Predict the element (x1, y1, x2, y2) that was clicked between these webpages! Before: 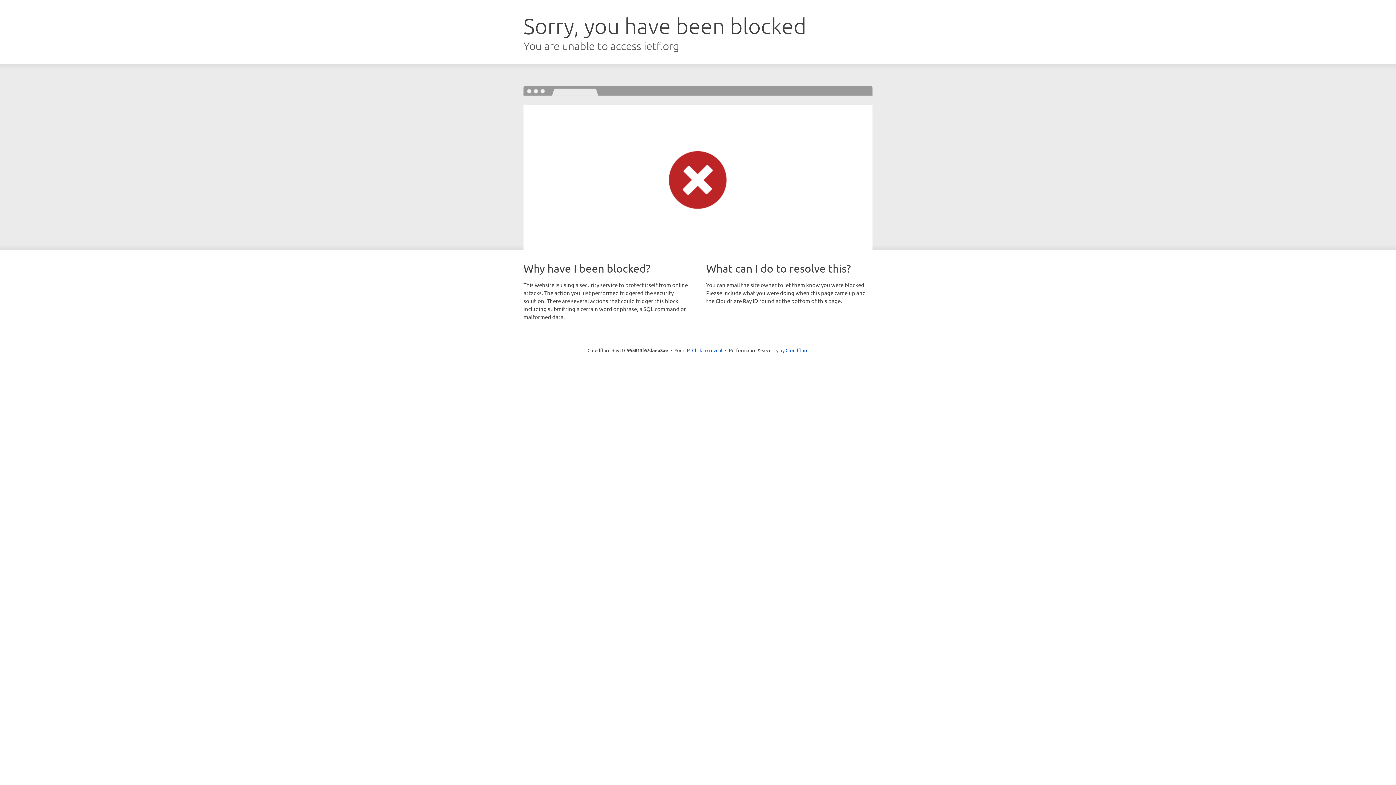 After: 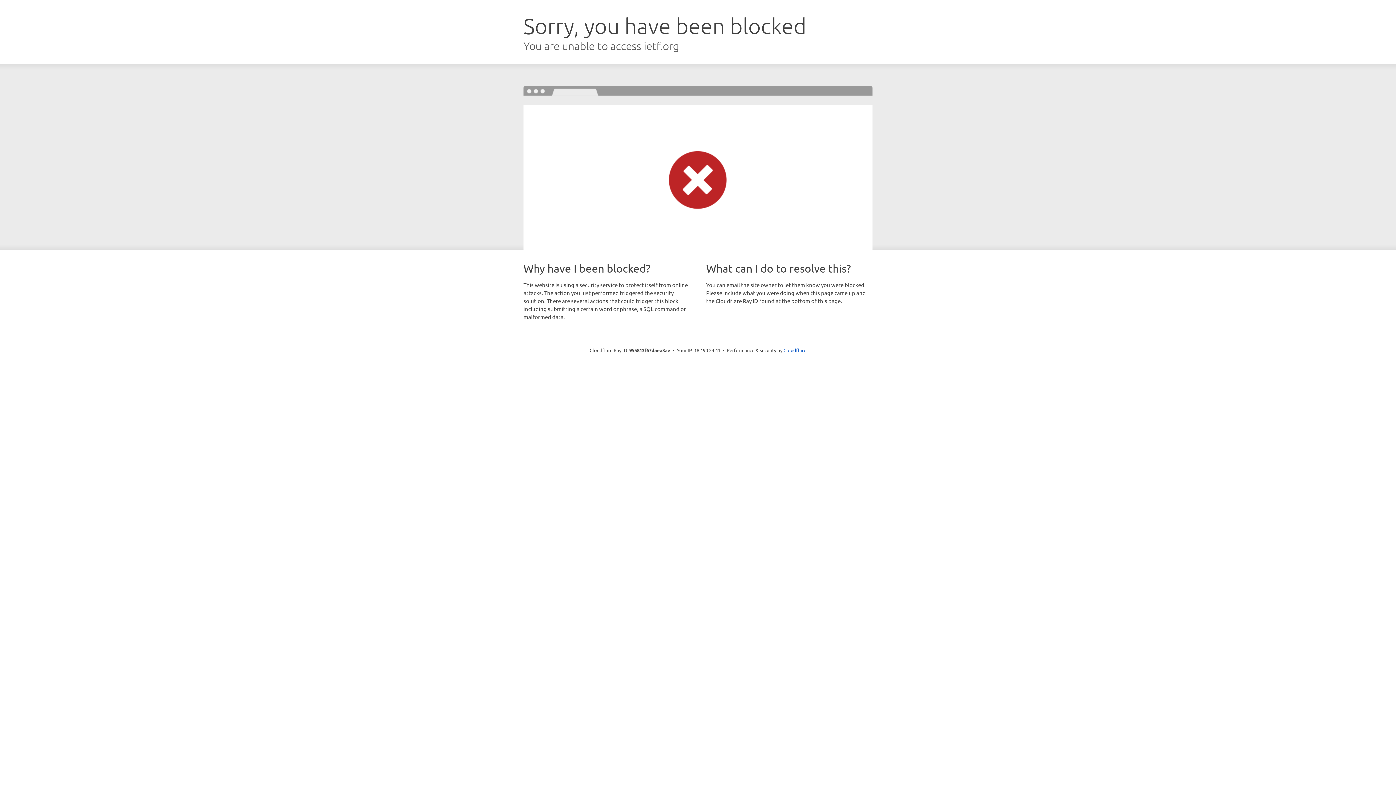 Action: bbox: (692, 346, 722, 353) label: Click to reveal